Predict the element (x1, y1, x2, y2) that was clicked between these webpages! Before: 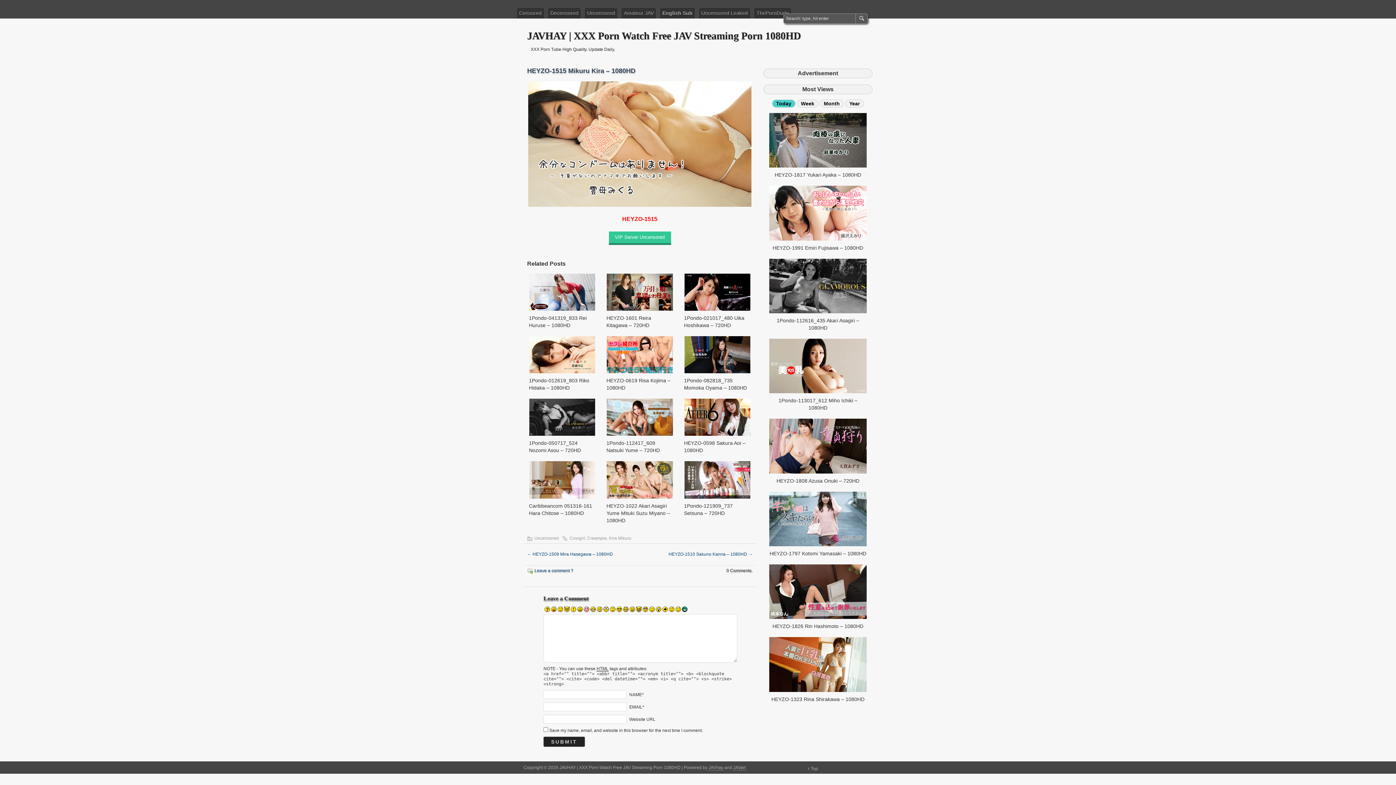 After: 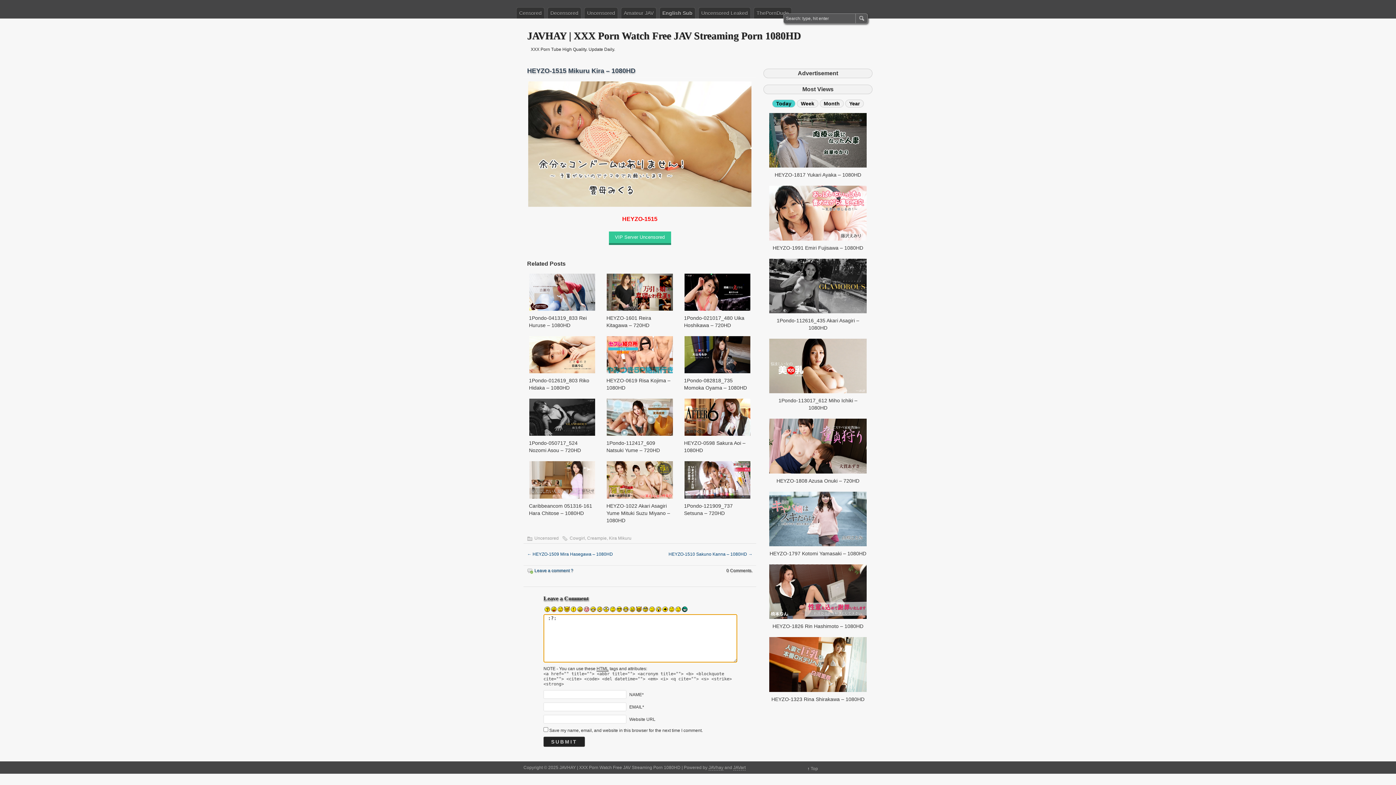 Action: bbox: (544, 624, 550, 629)